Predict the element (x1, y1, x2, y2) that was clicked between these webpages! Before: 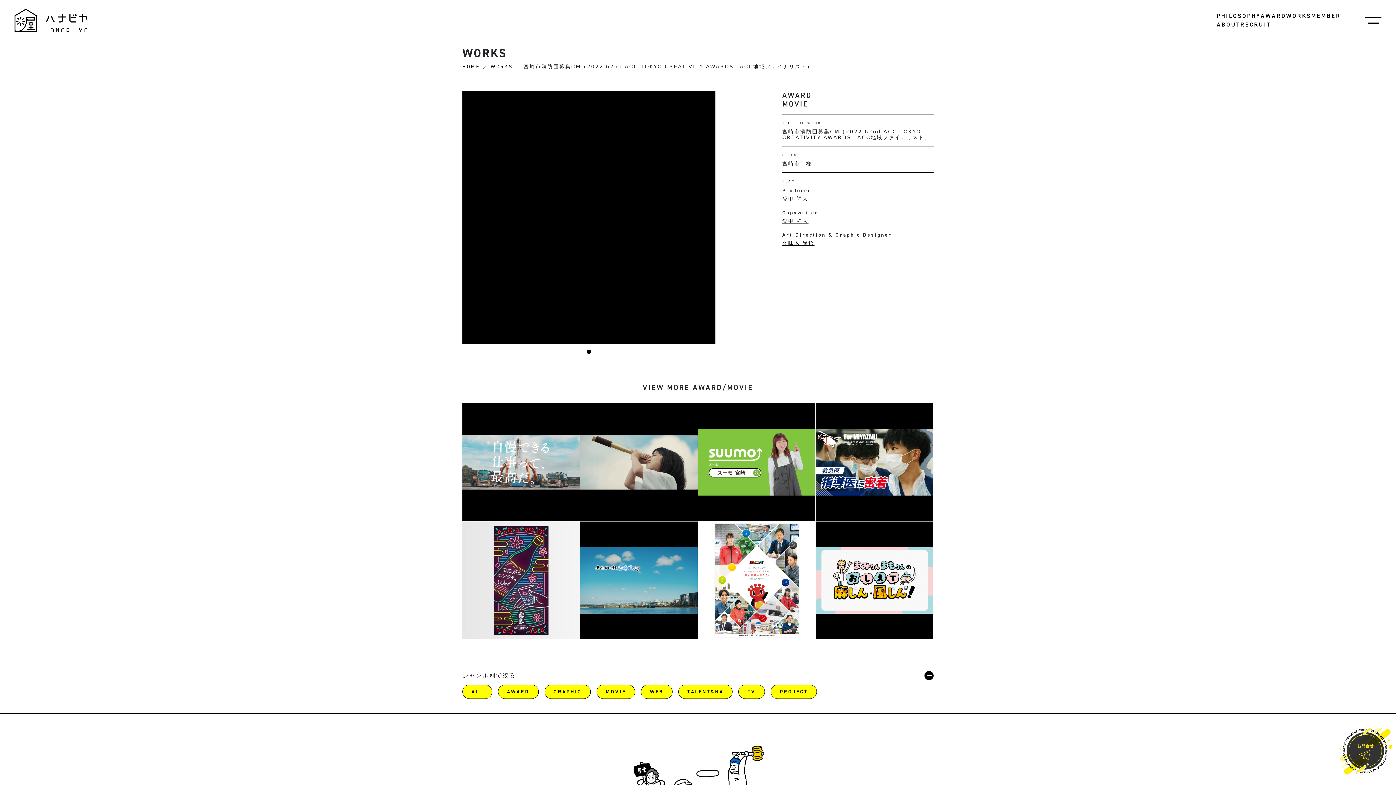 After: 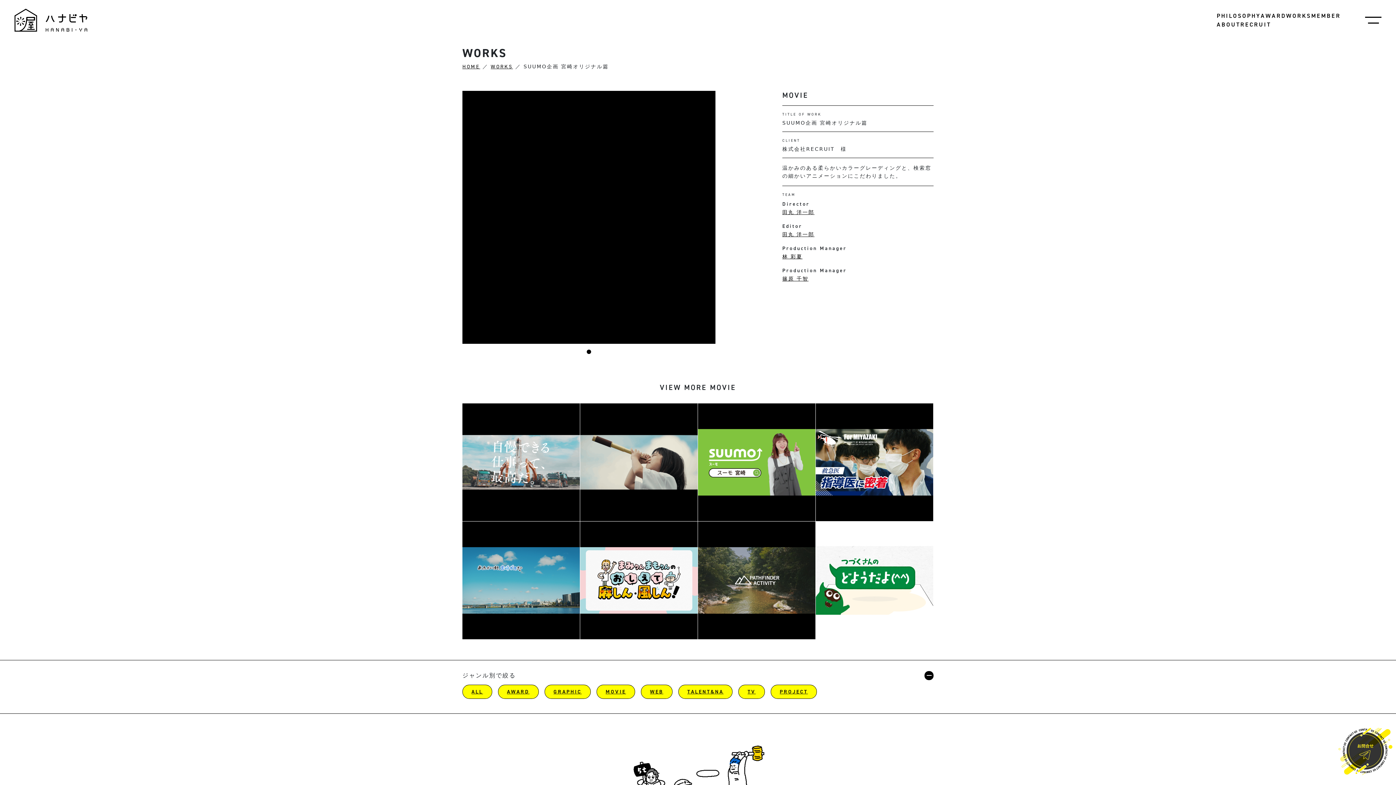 Action: bbox: (698, 403, 816, 521) label: MOVIE

TITLE OF WORK
SUUMO企画 宮崎オリジナル篇
CLIENT

株式会社RECRUIT　様

MORE